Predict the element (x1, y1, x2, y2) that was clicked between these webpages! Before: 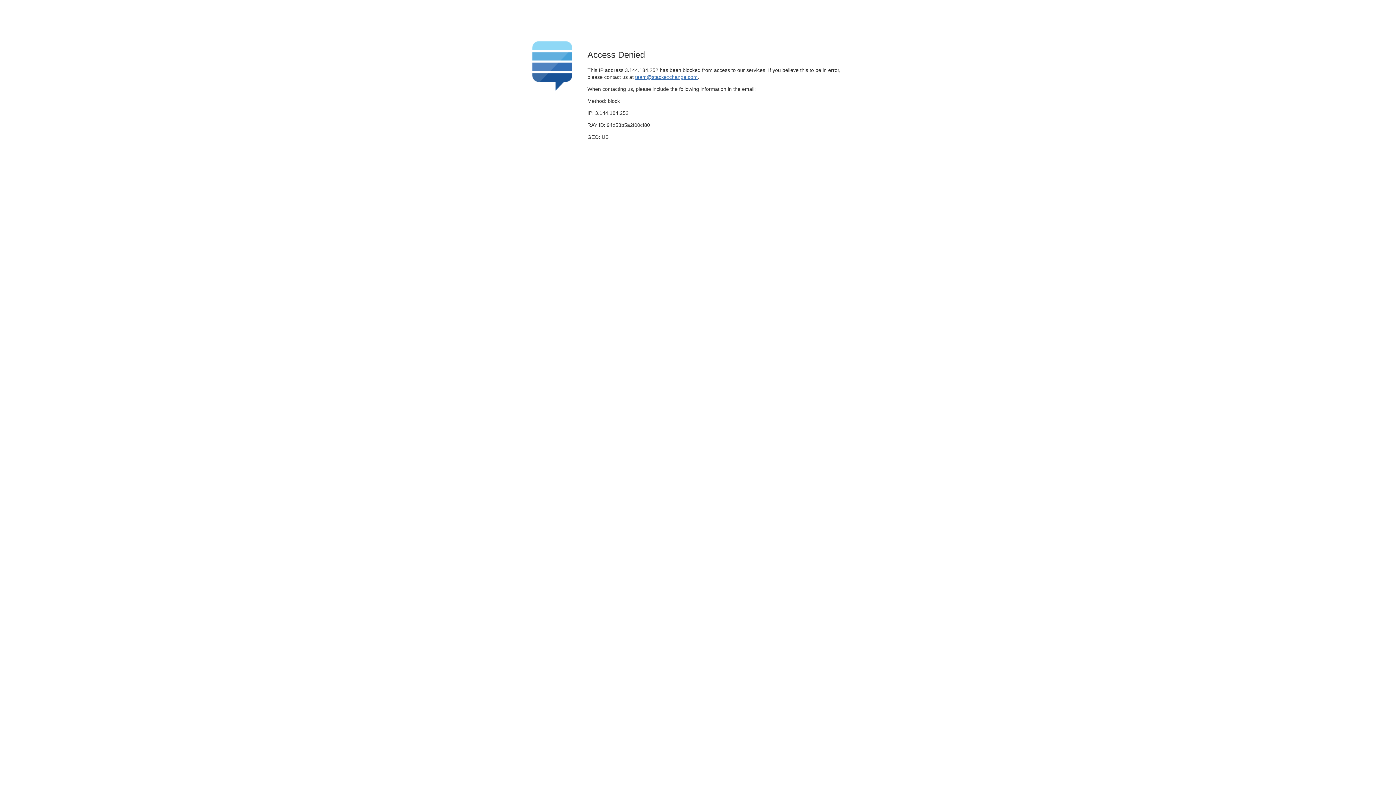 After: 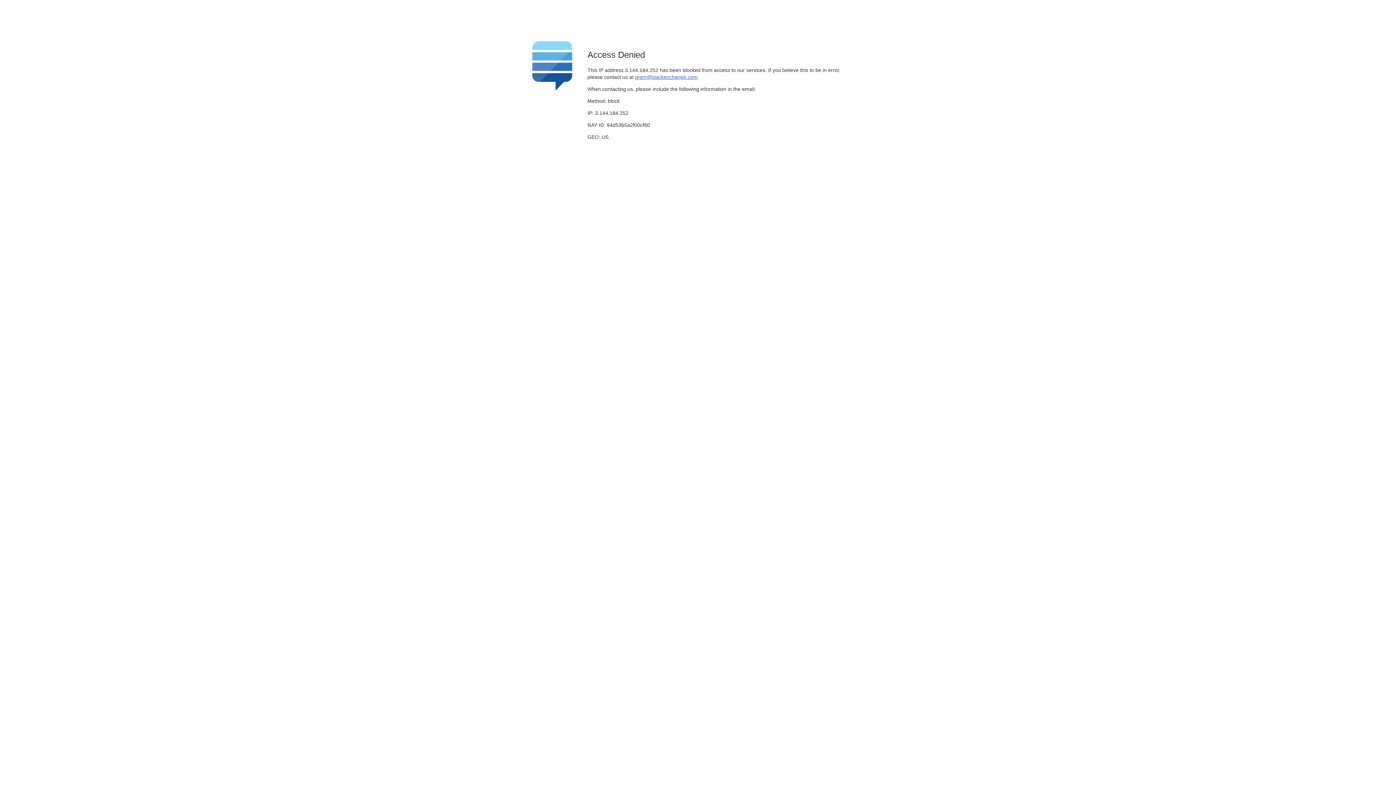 Action: bbox: (635, 74, 697, 79) label: team@stackexchange.com